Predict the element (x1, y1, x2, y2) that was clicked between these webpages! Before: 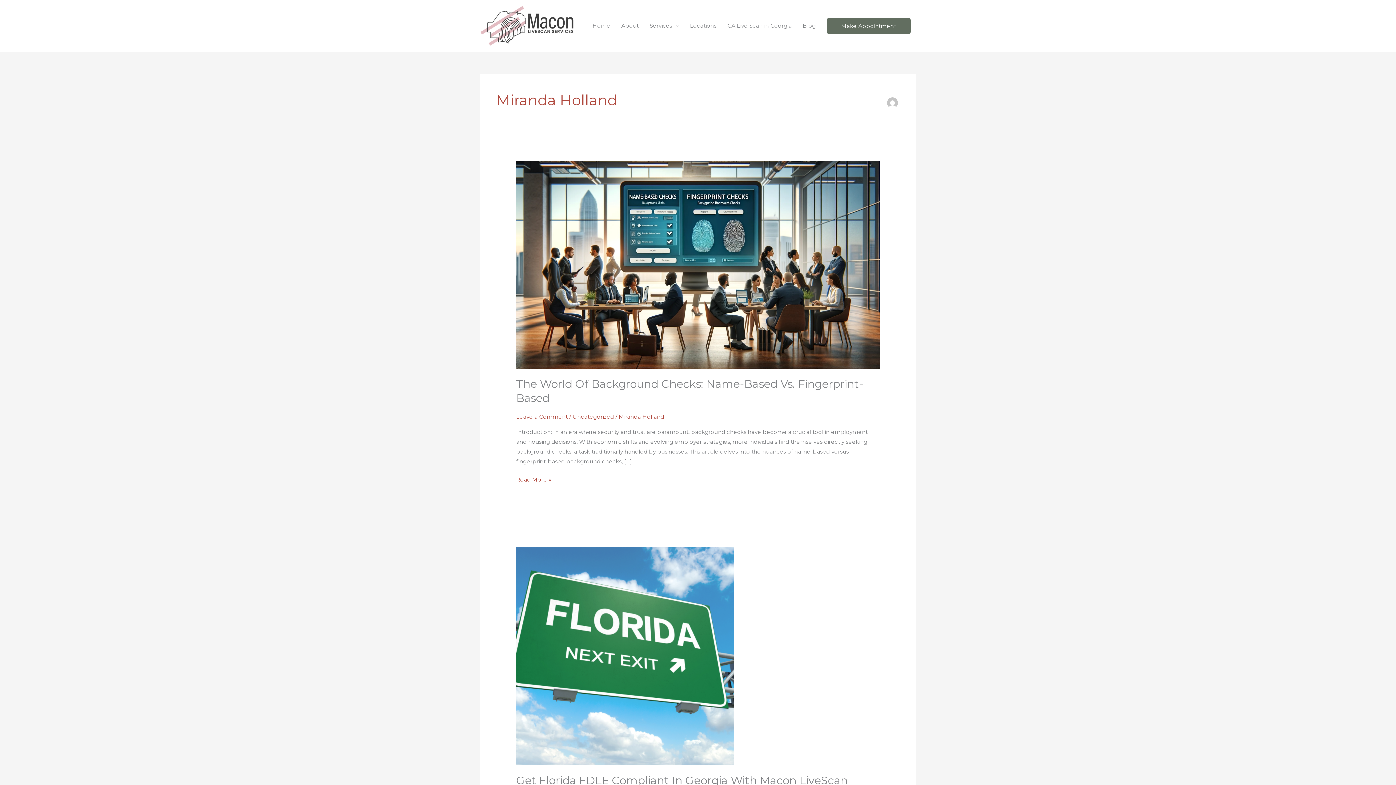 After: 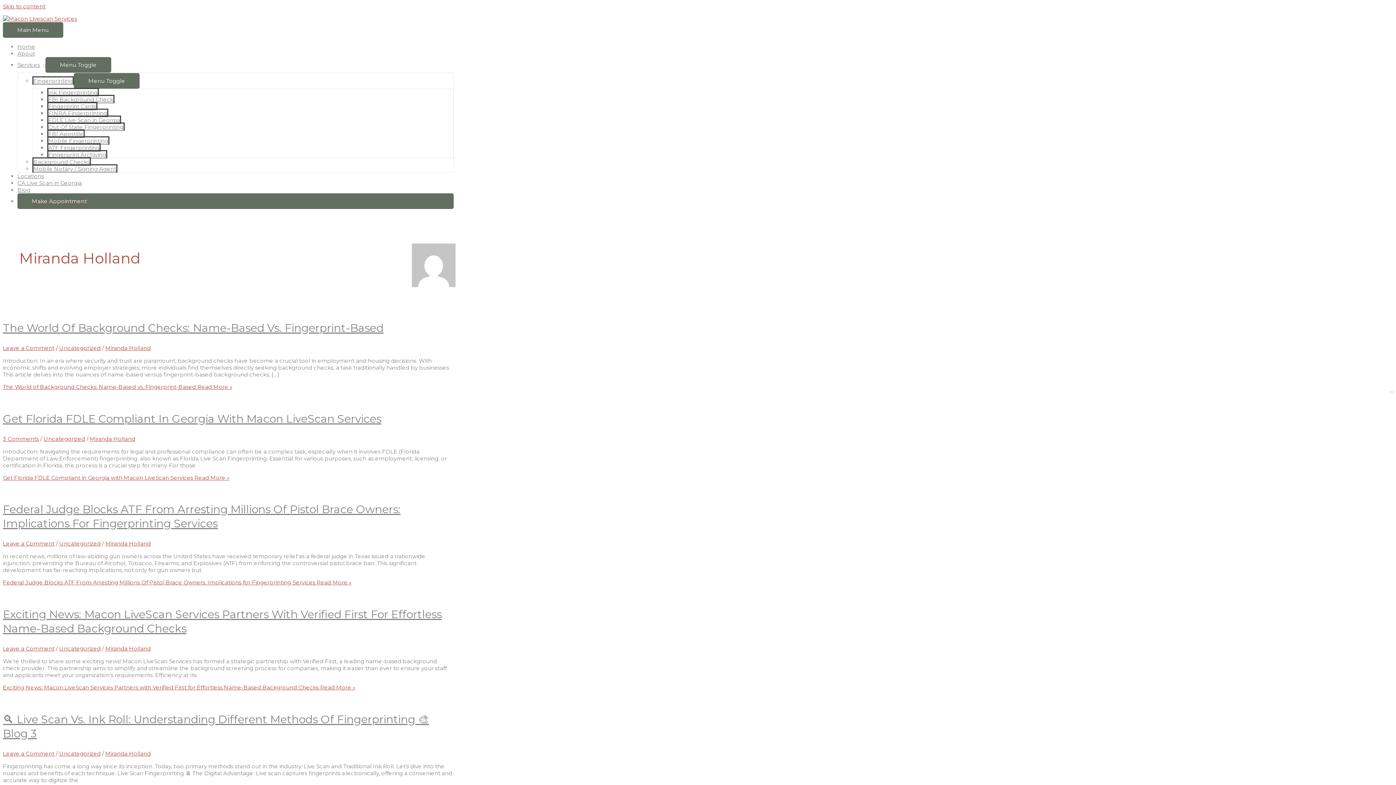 Action: bbox: (618, 413, 664, 420) label: Miranda Holland